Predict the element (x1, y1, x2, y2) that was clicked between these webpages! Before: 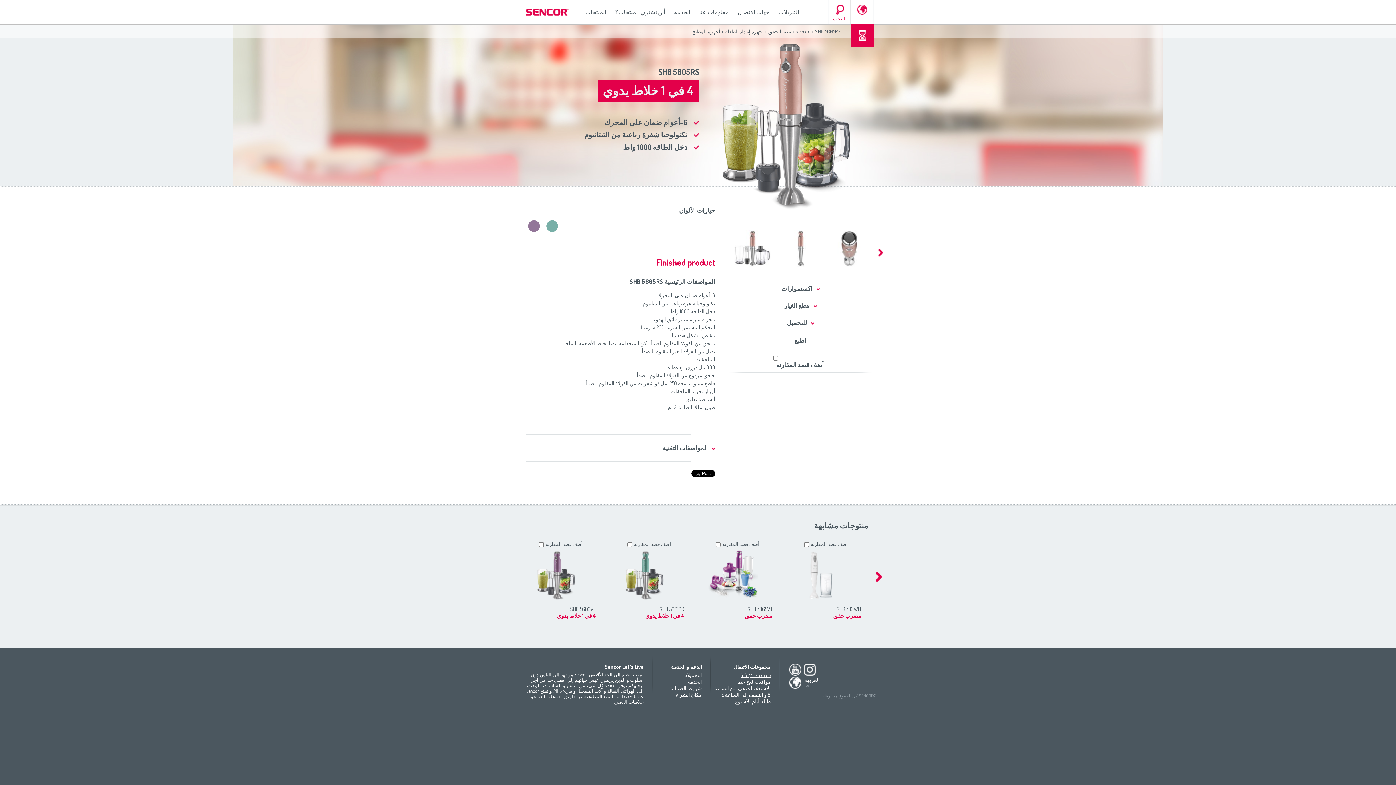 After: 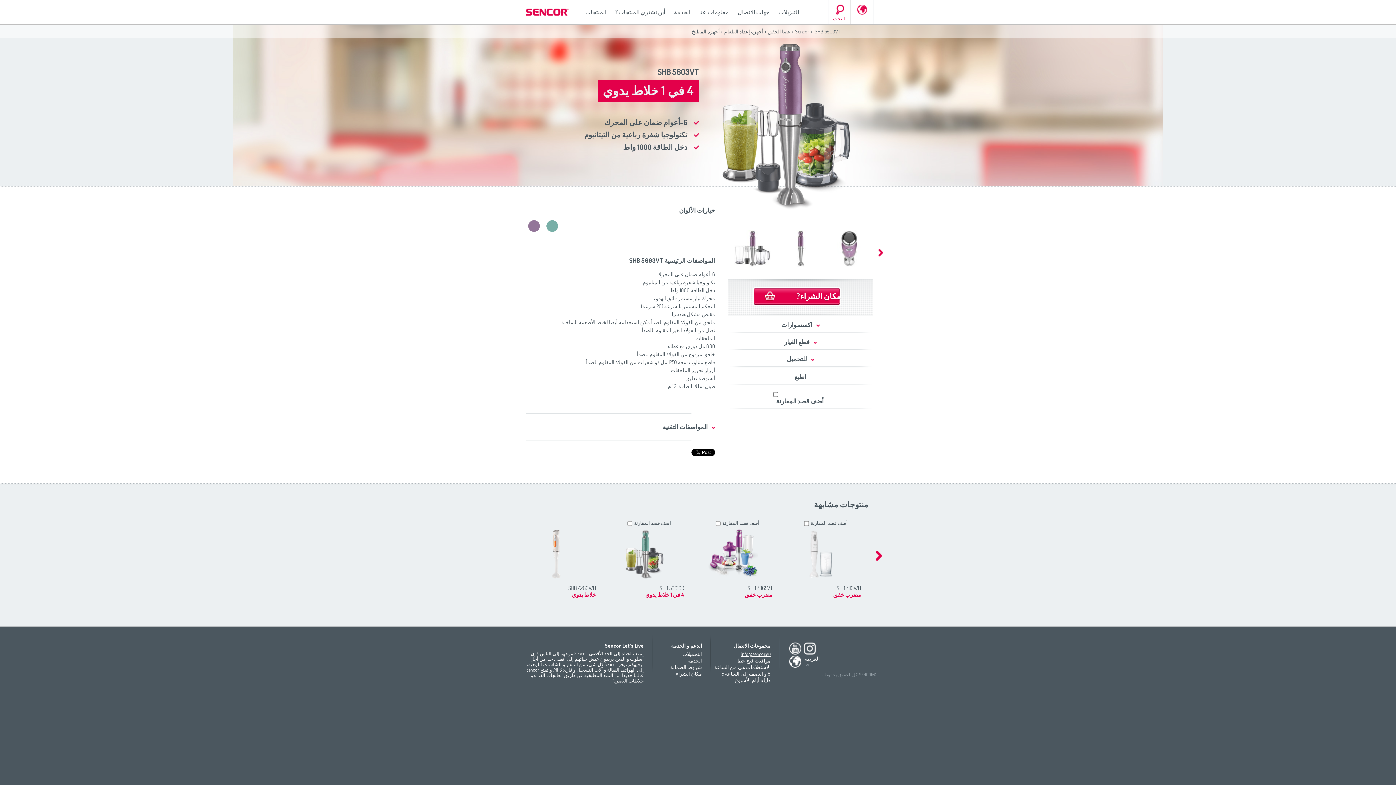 Action: label: SHB 5603VT
4 في 1 خلاط يدوي bbox: (514, 550, 598, 633)